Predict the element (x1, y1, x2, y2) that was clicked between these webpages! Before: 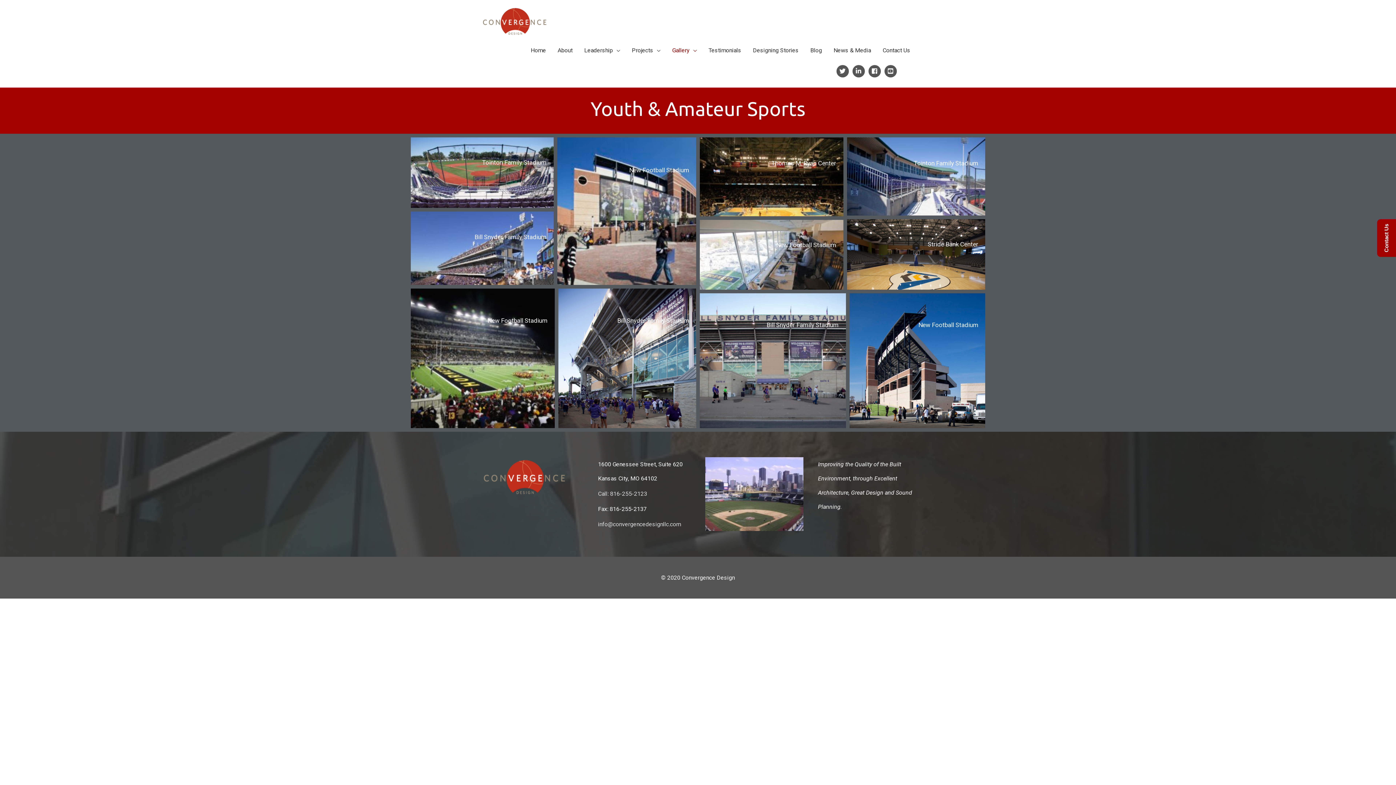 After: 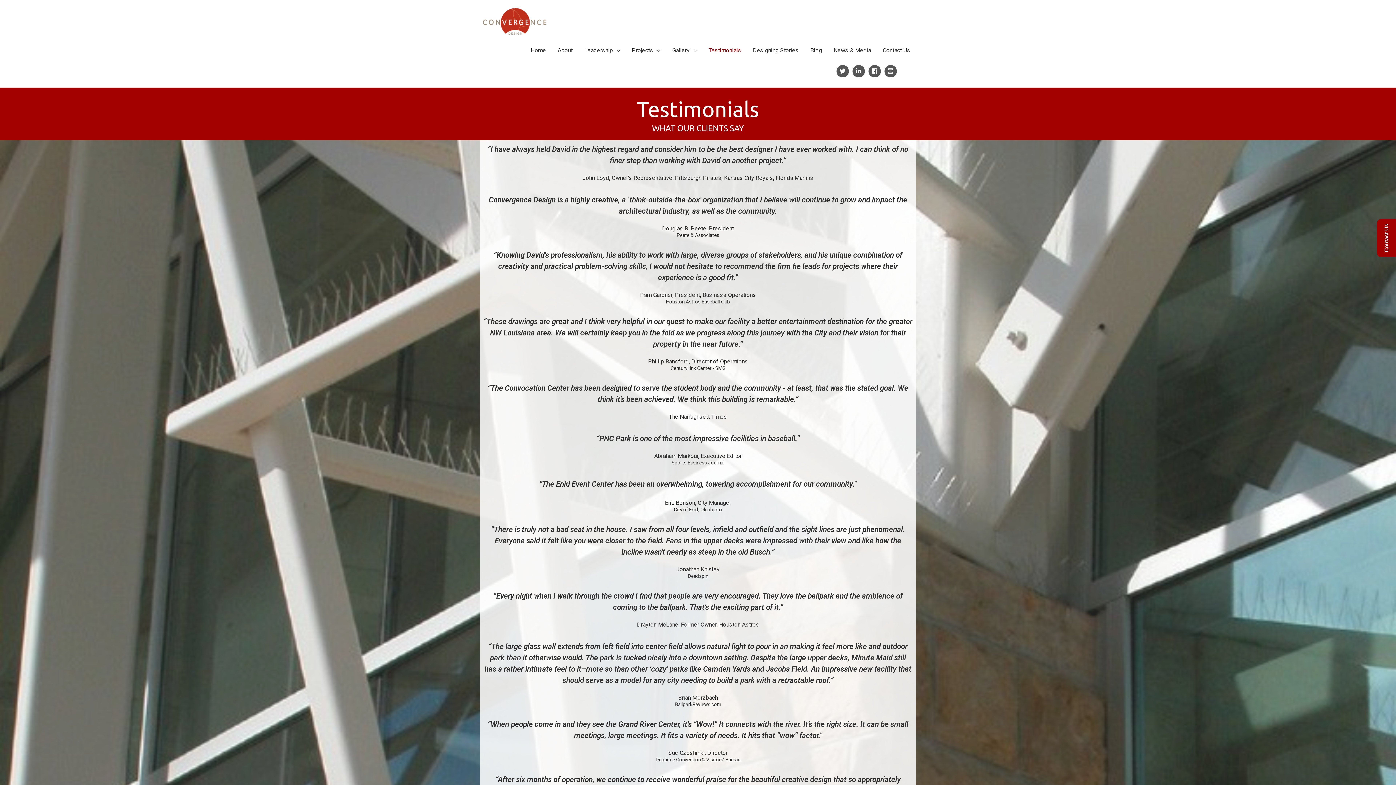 Action: bbox: (702, 38, 747, 62) label: Testimonials